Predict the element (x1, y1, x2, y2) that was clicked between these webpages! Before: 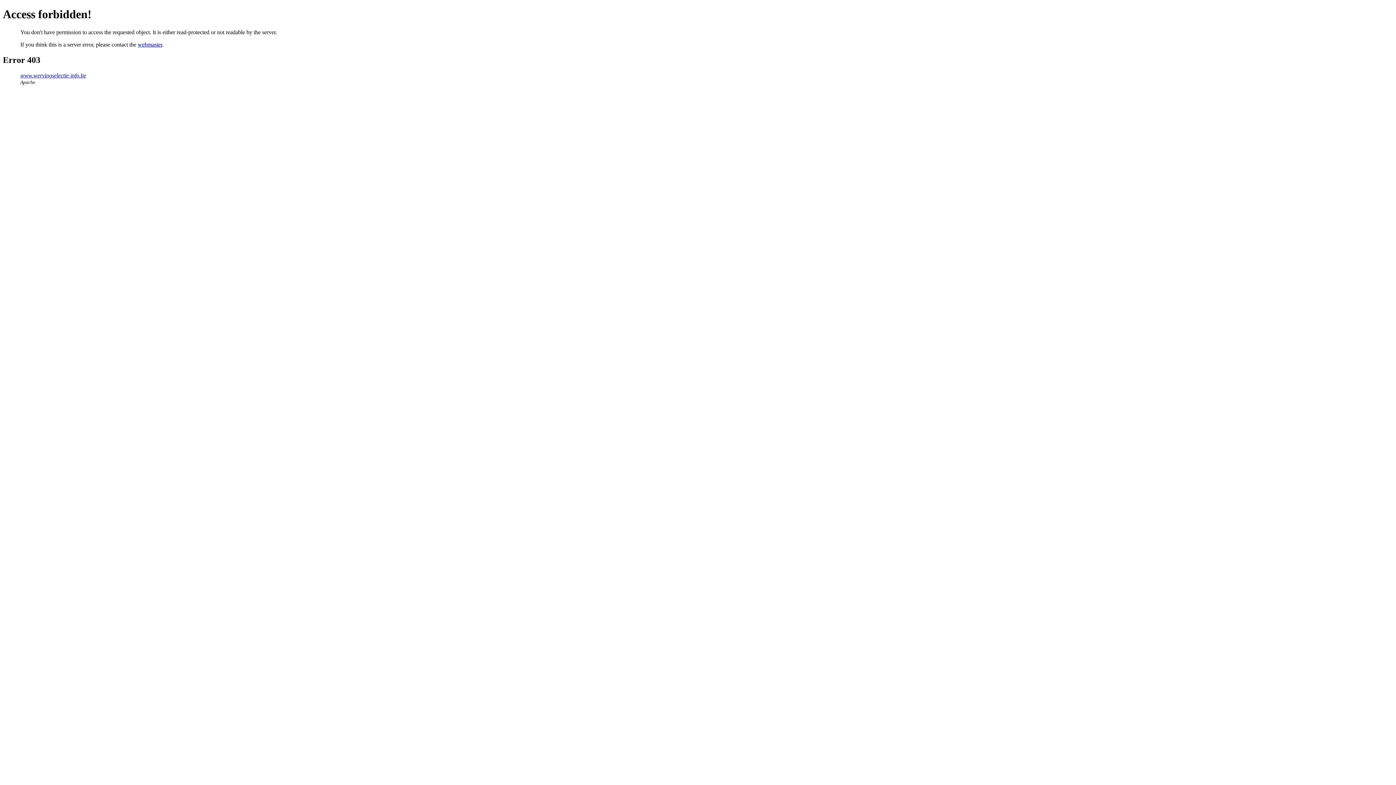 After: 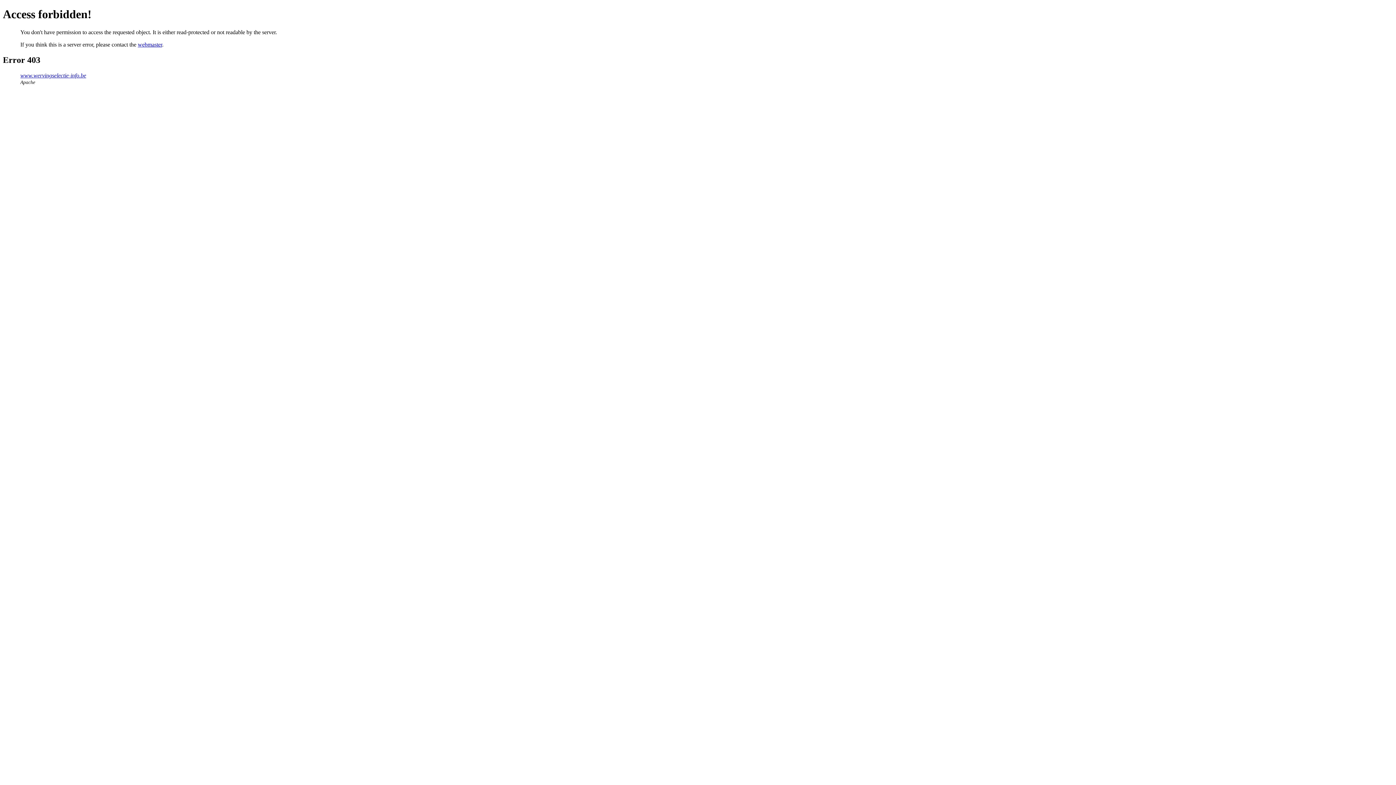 Action: bbox: (137, 41, 162, 47) label: webmaster